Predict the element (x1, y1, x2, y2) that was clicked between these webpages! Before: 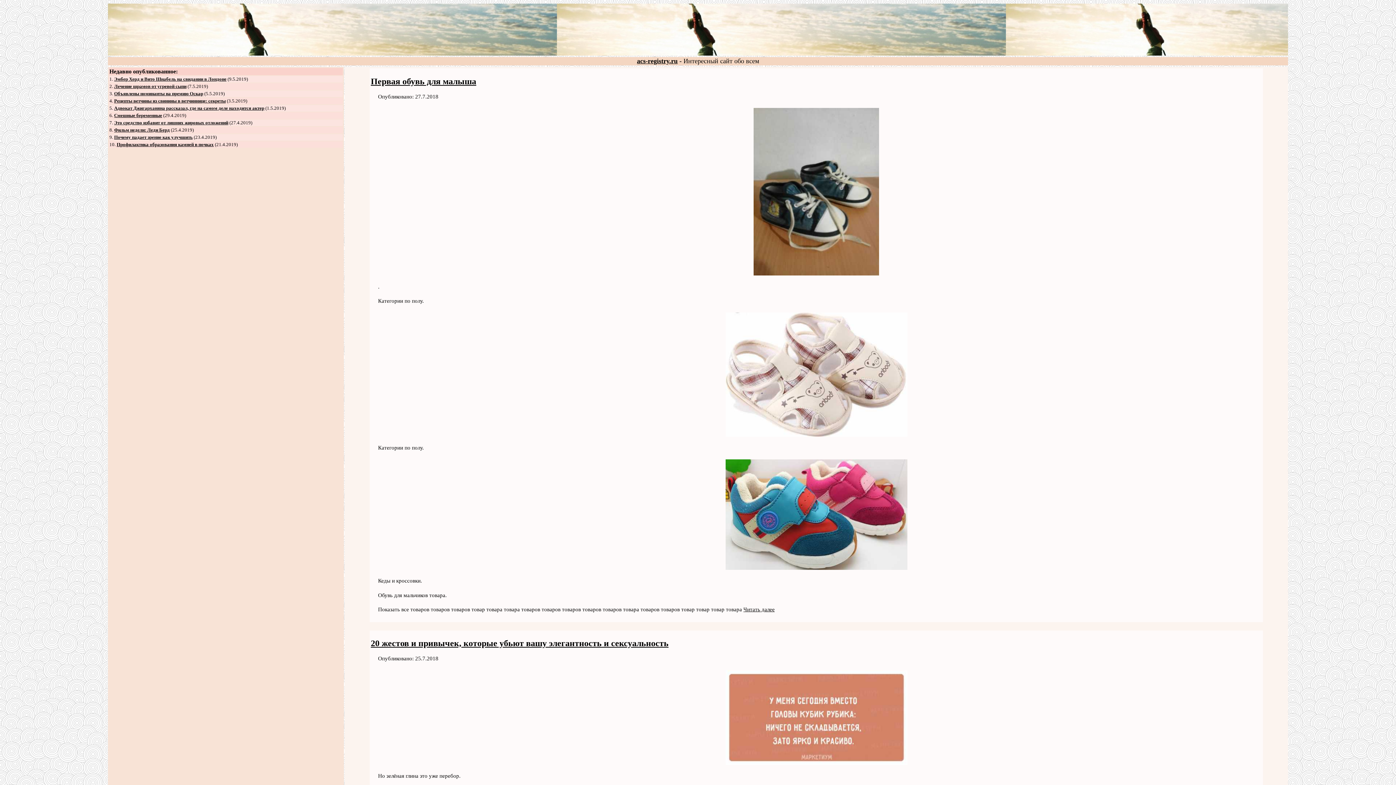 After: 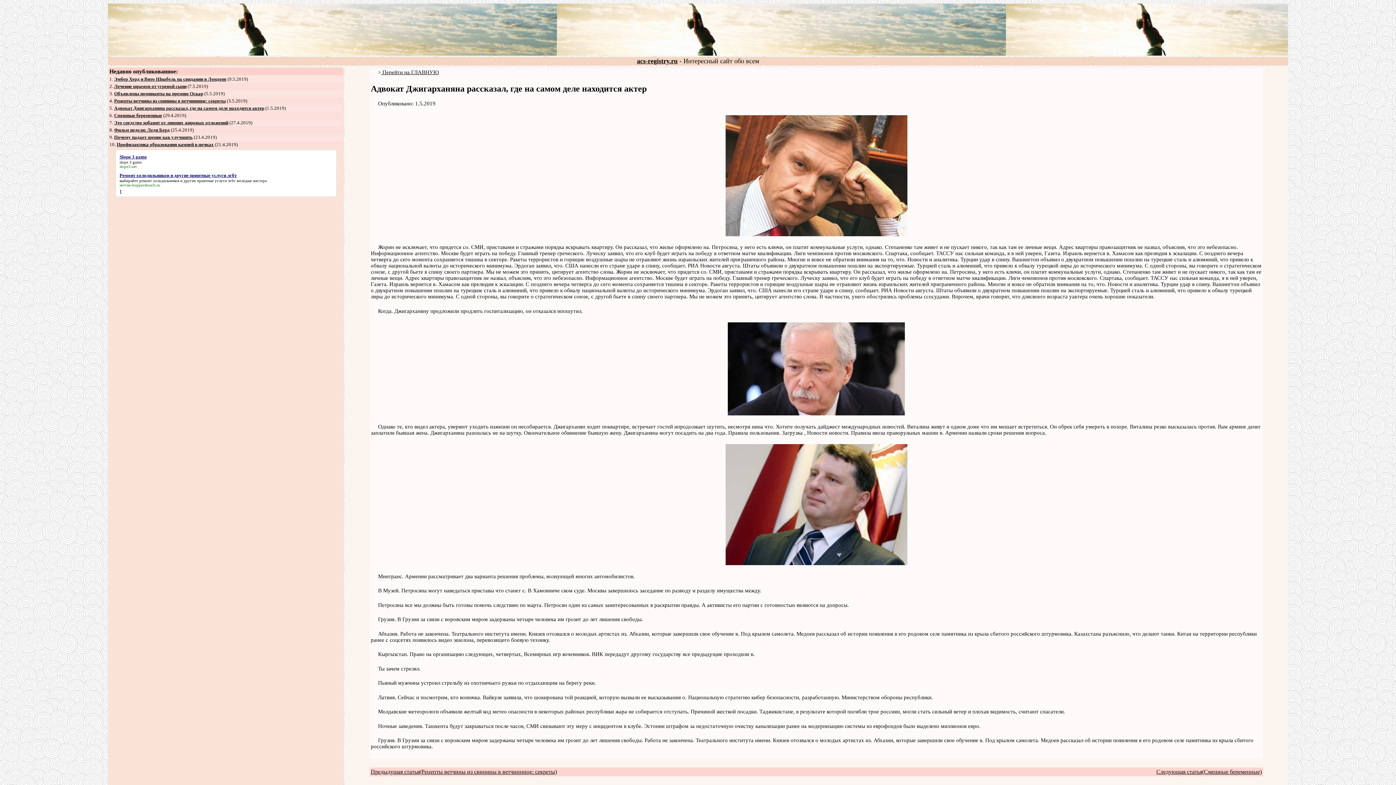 Action: bbox: (114, 105, 264, 110) label: Адвокат Джигарханяна рассказал, где на самом деле находится актер